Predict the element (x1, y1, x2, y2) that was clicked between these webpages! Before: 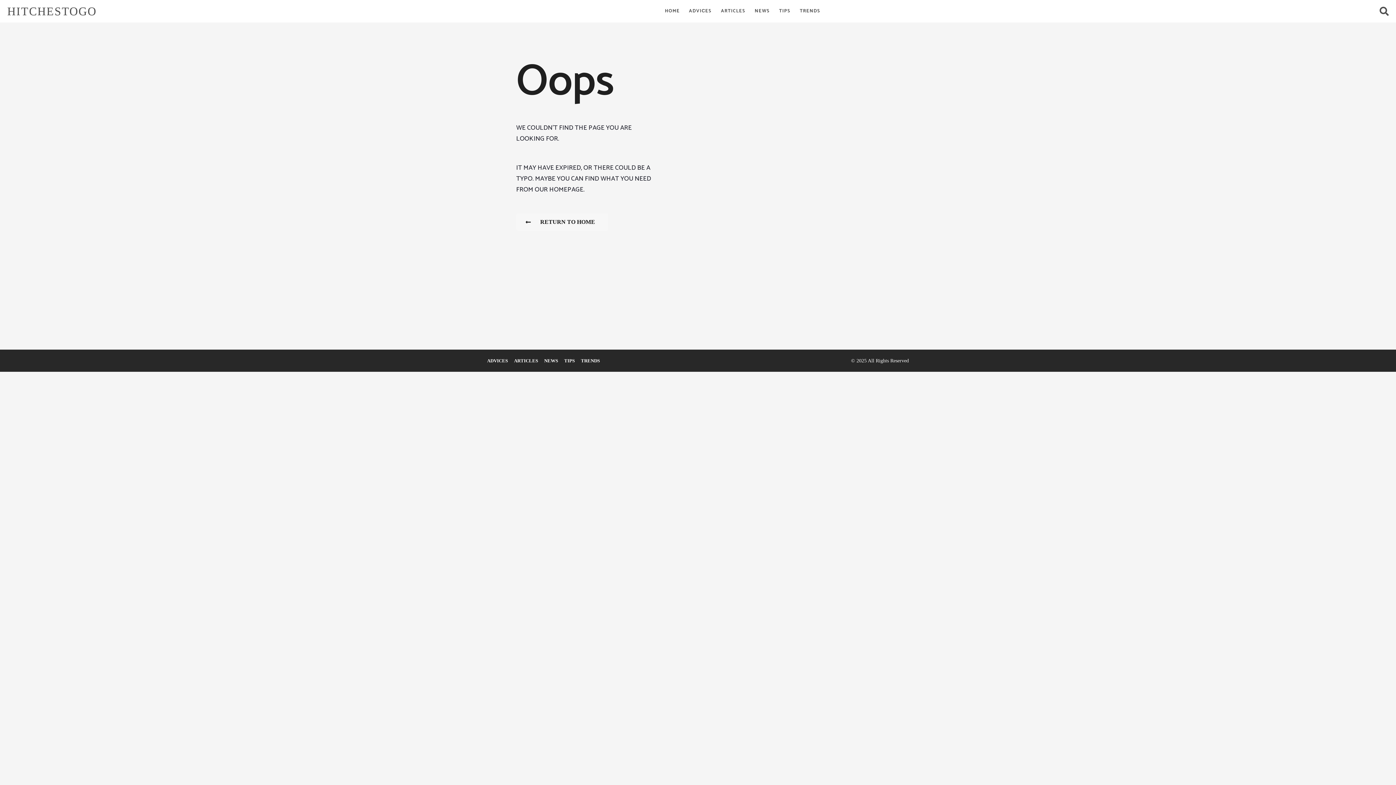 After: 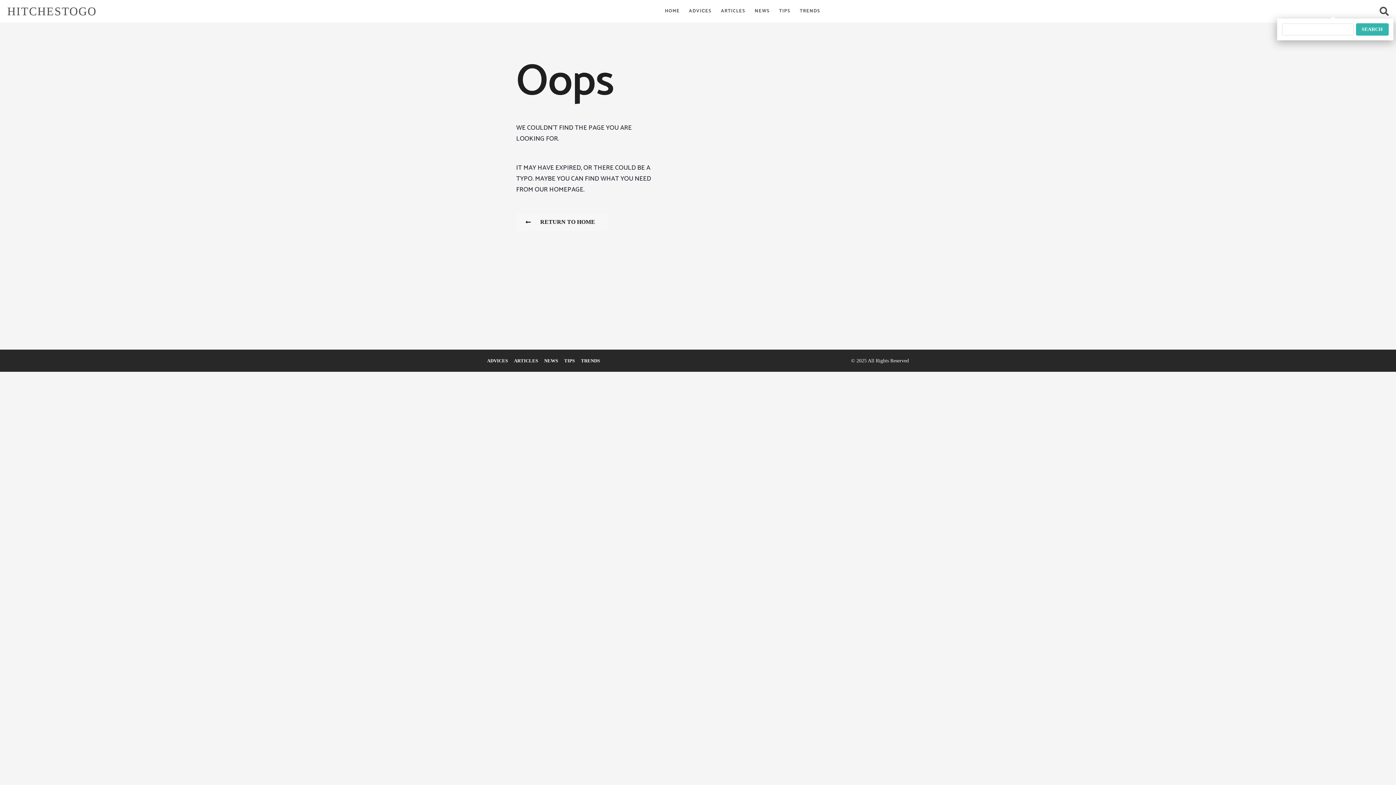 Action: bbox: (1380, 4, 1389, 18)